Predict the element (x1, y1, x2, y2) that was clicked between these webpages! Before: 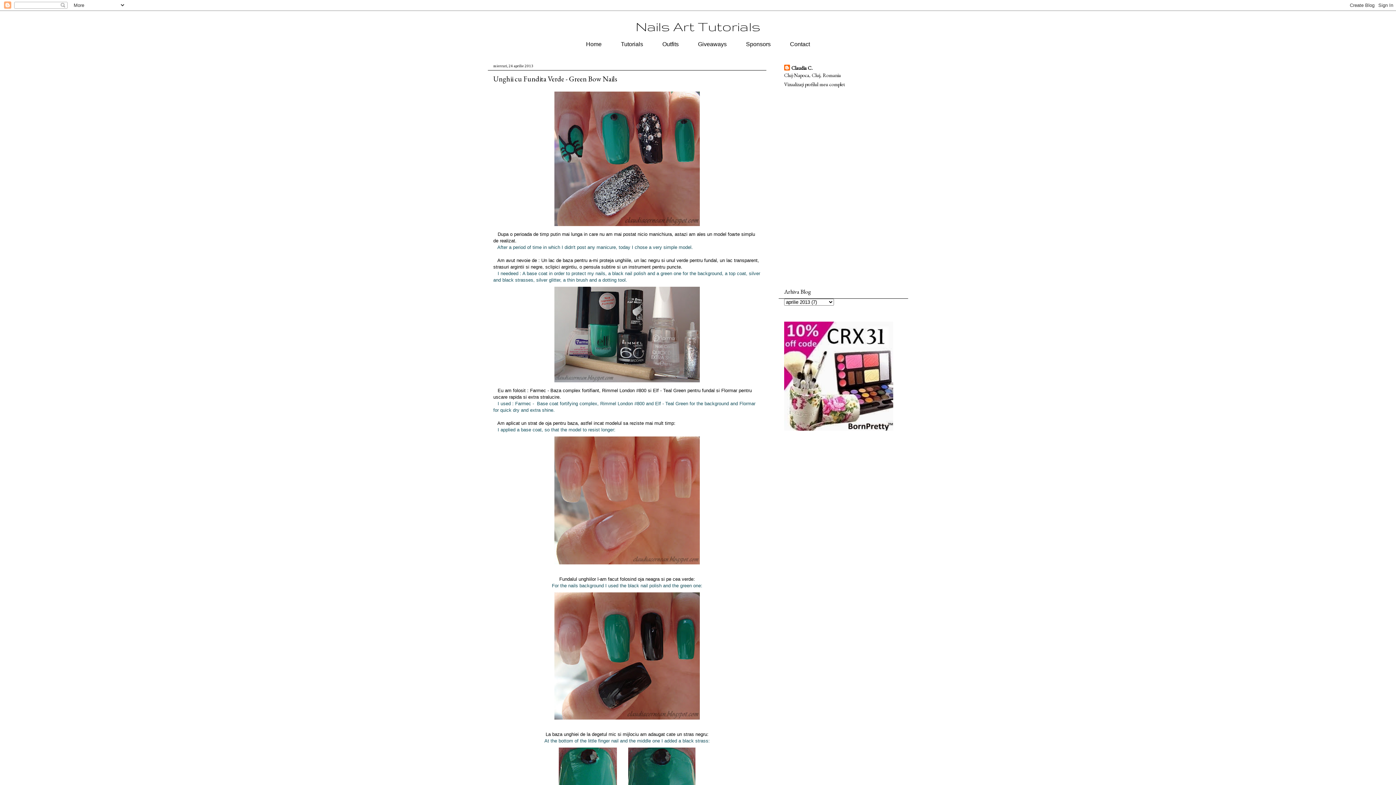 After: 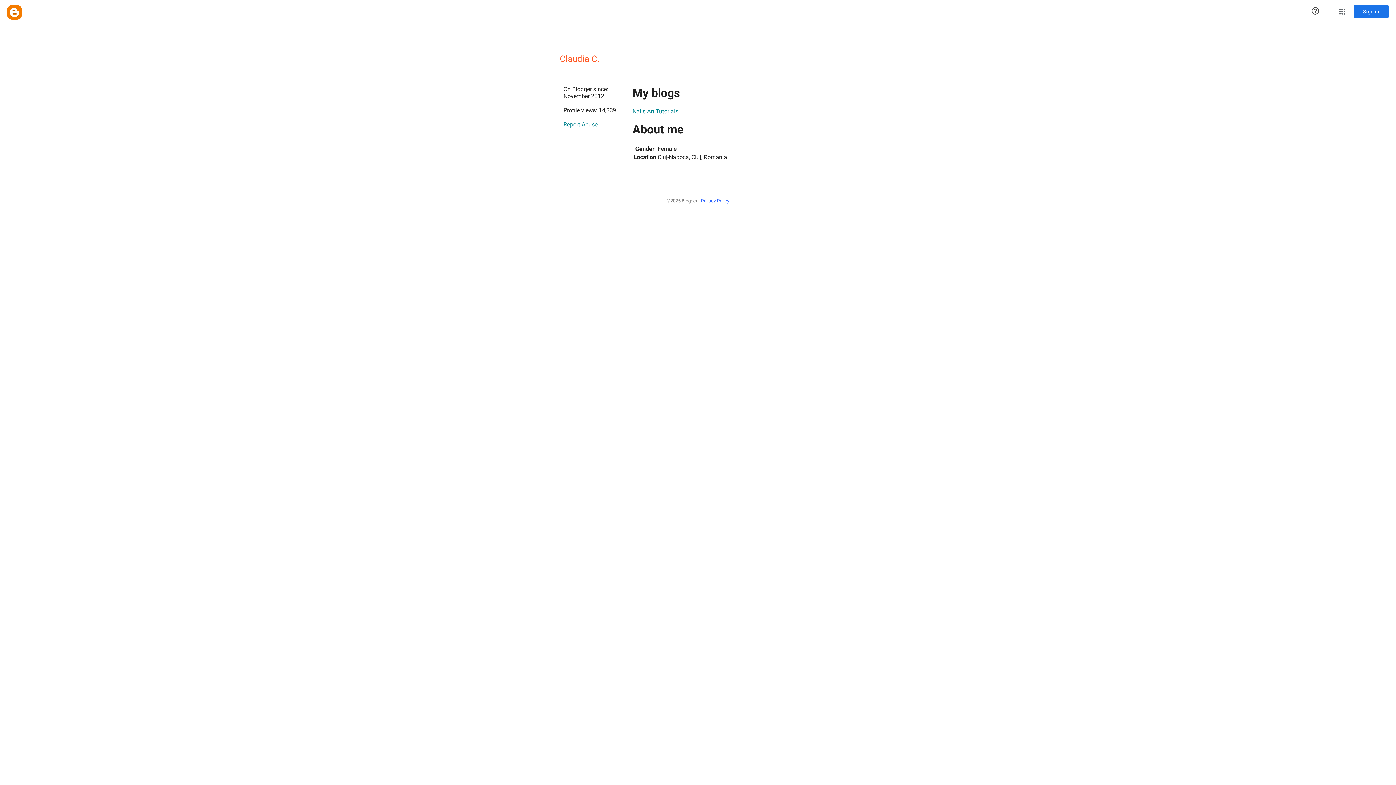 Action: bbox: (784, 64, 812, 72) label: Claudia C.